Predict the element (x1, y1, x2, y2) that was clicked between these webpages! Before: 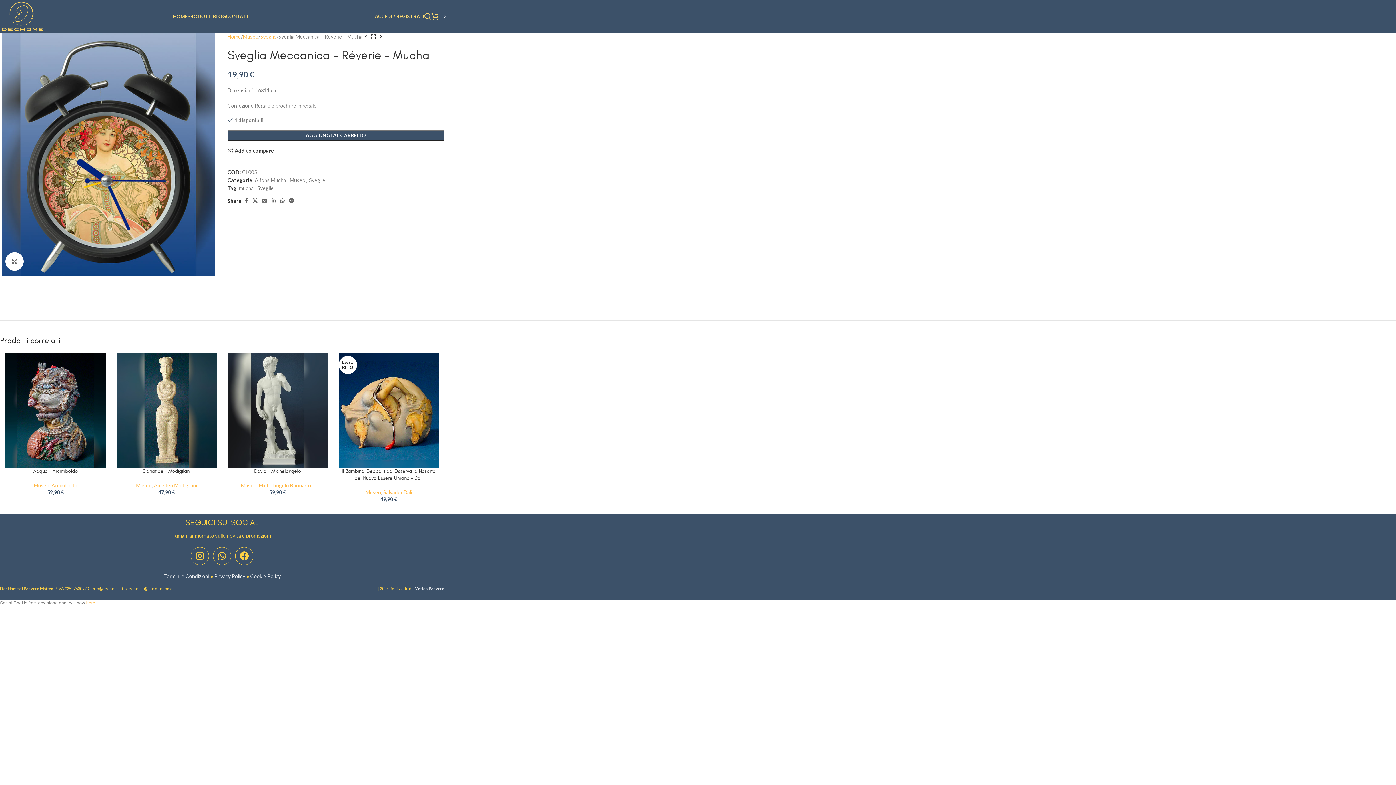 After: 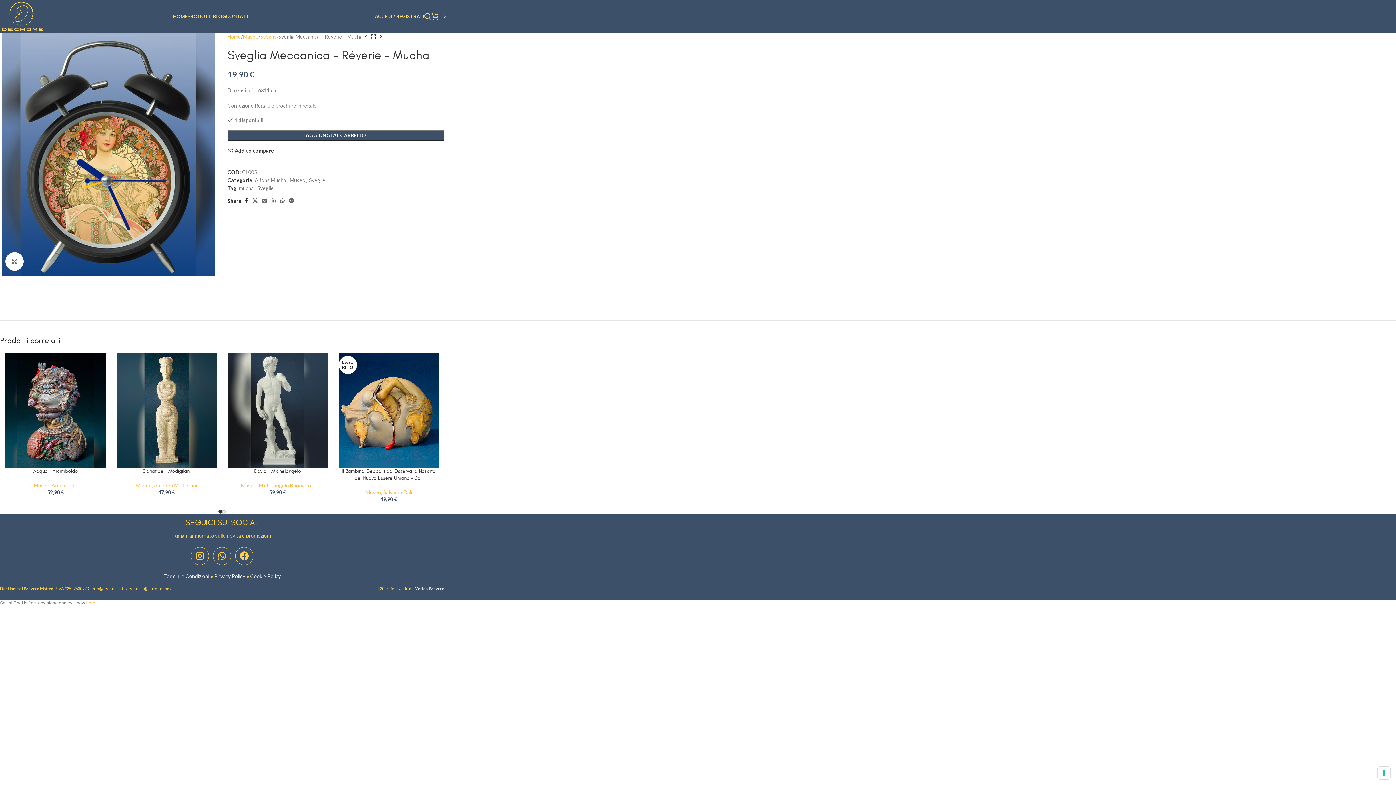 Action: bbox: (242, 196, 250, 205) label: Facebook social link